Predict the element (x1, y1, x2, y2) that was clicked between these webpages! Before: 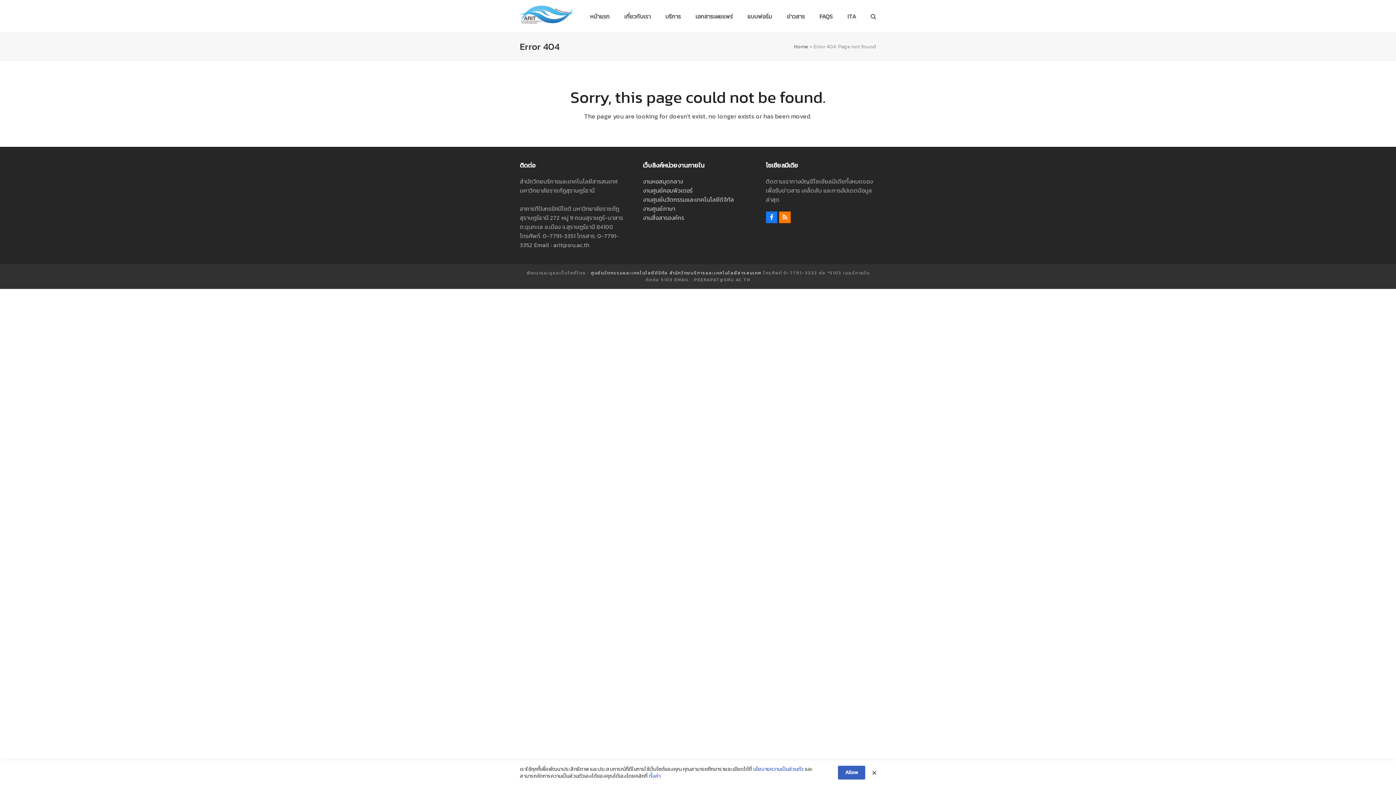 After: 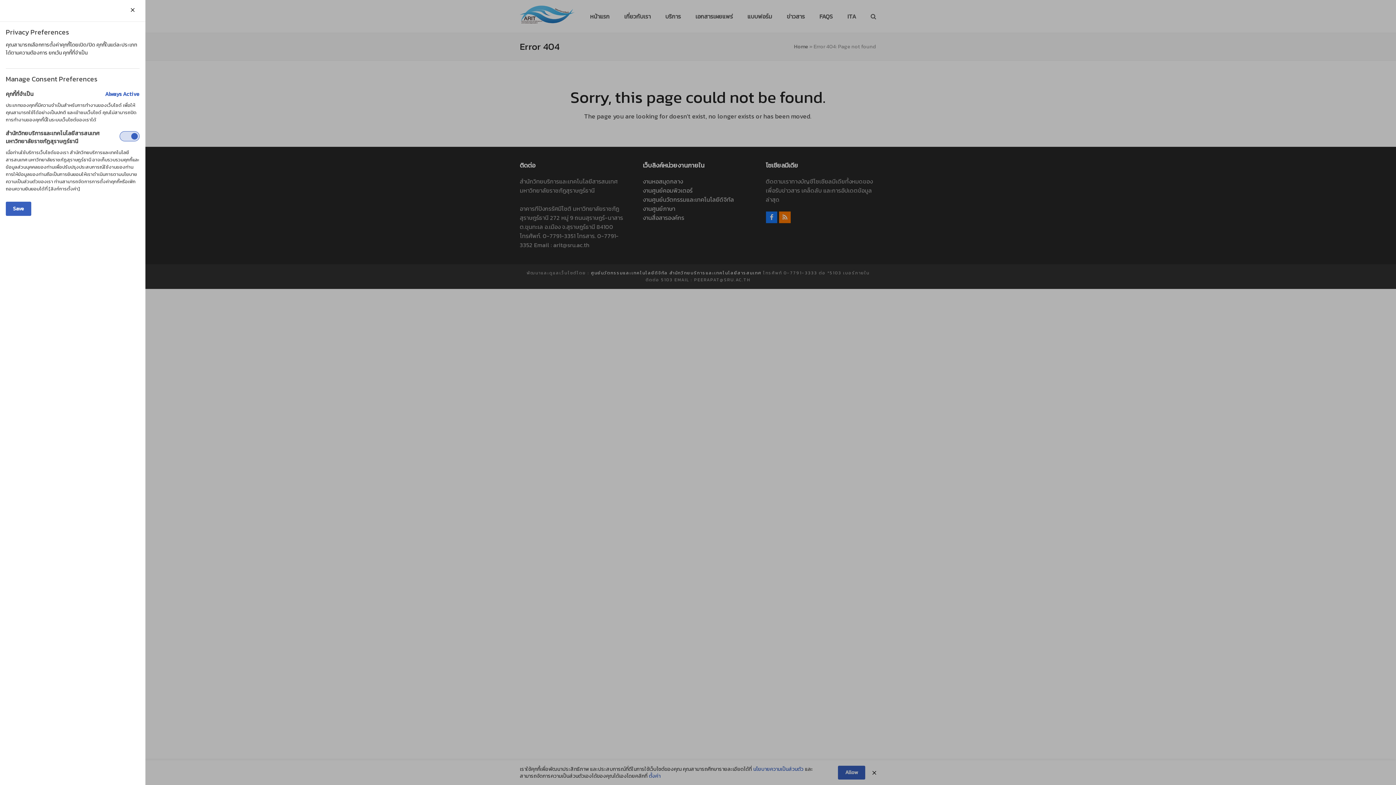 Action: label: ตั้งค่า bbox: (649, 773, 660, 780)